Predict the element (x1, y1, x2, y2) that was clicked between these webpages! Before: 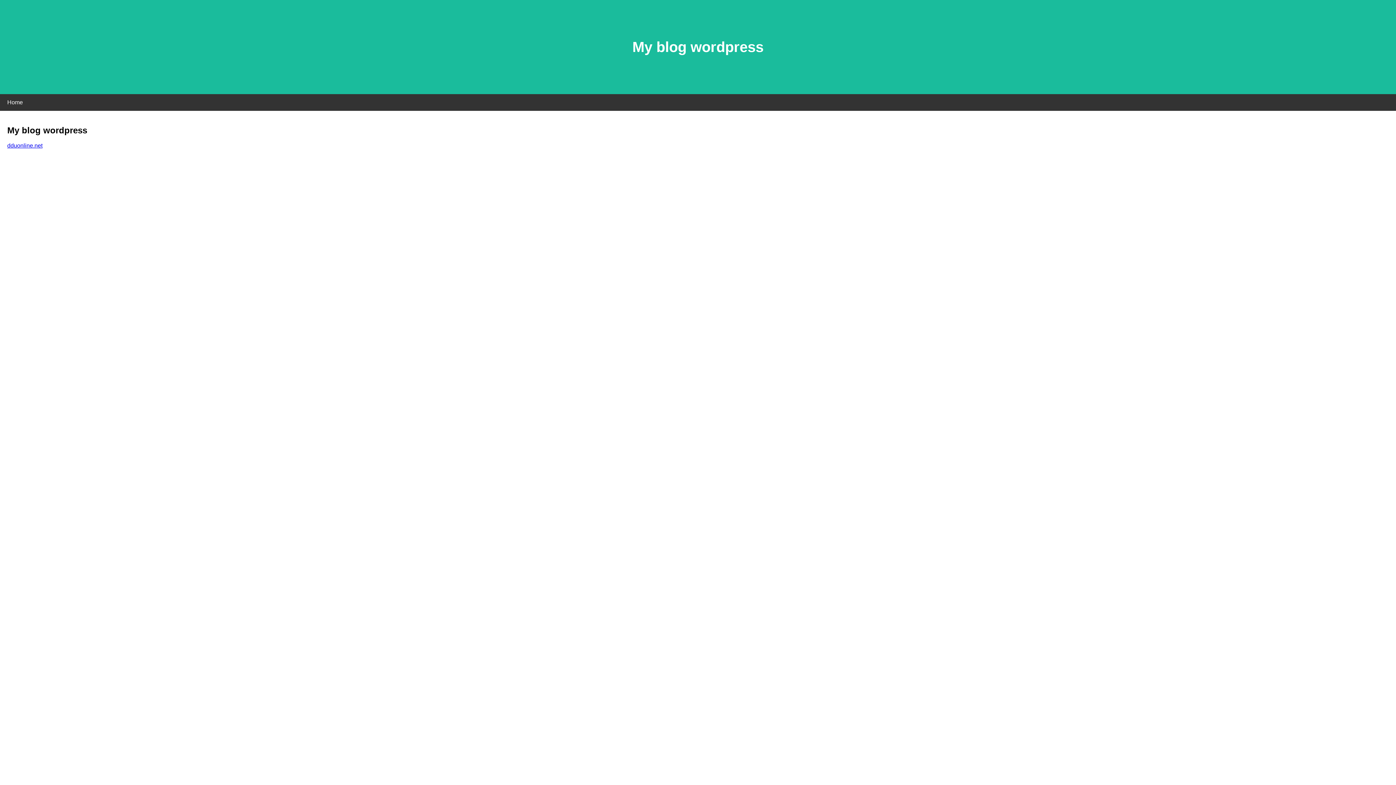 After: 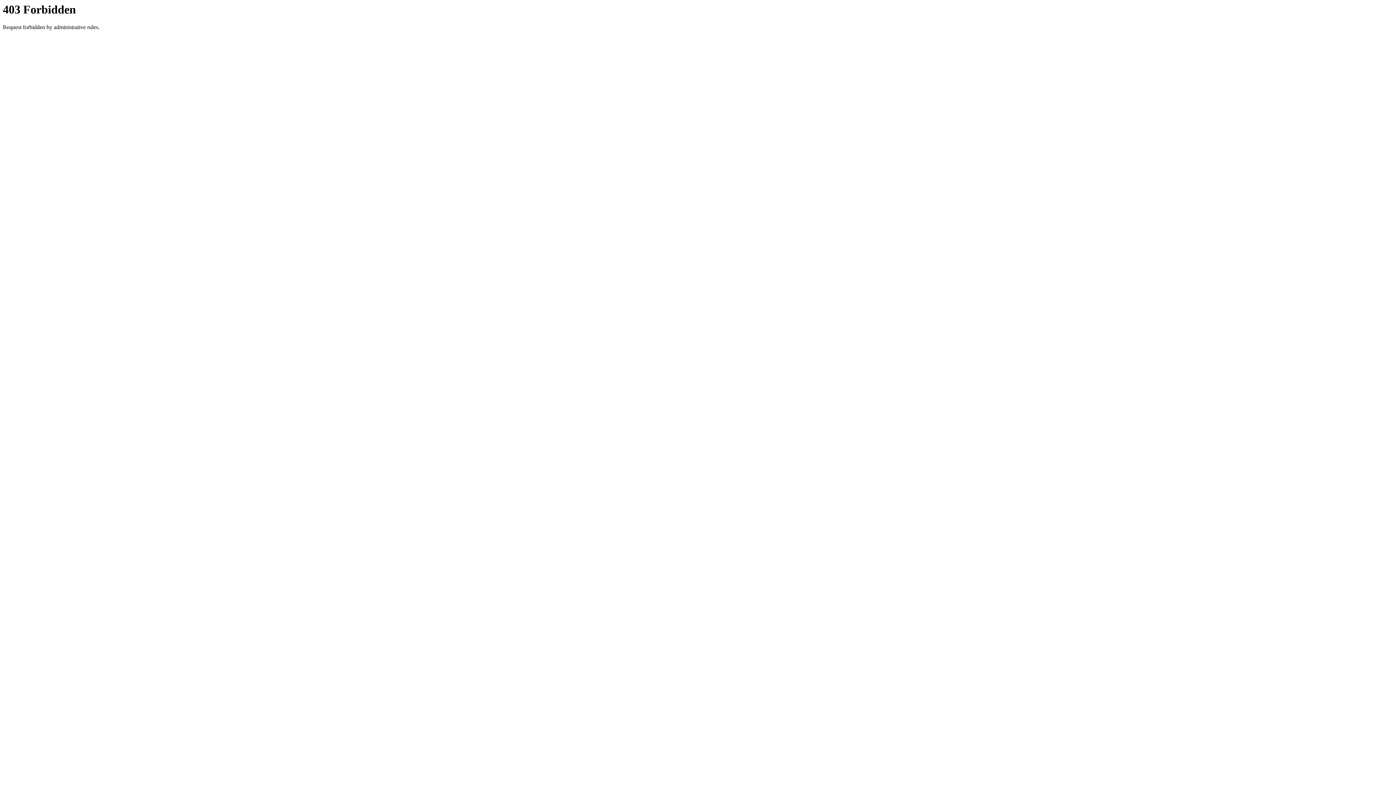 Action: bbox: (7, 142, 42, 148) label: dduonline.net